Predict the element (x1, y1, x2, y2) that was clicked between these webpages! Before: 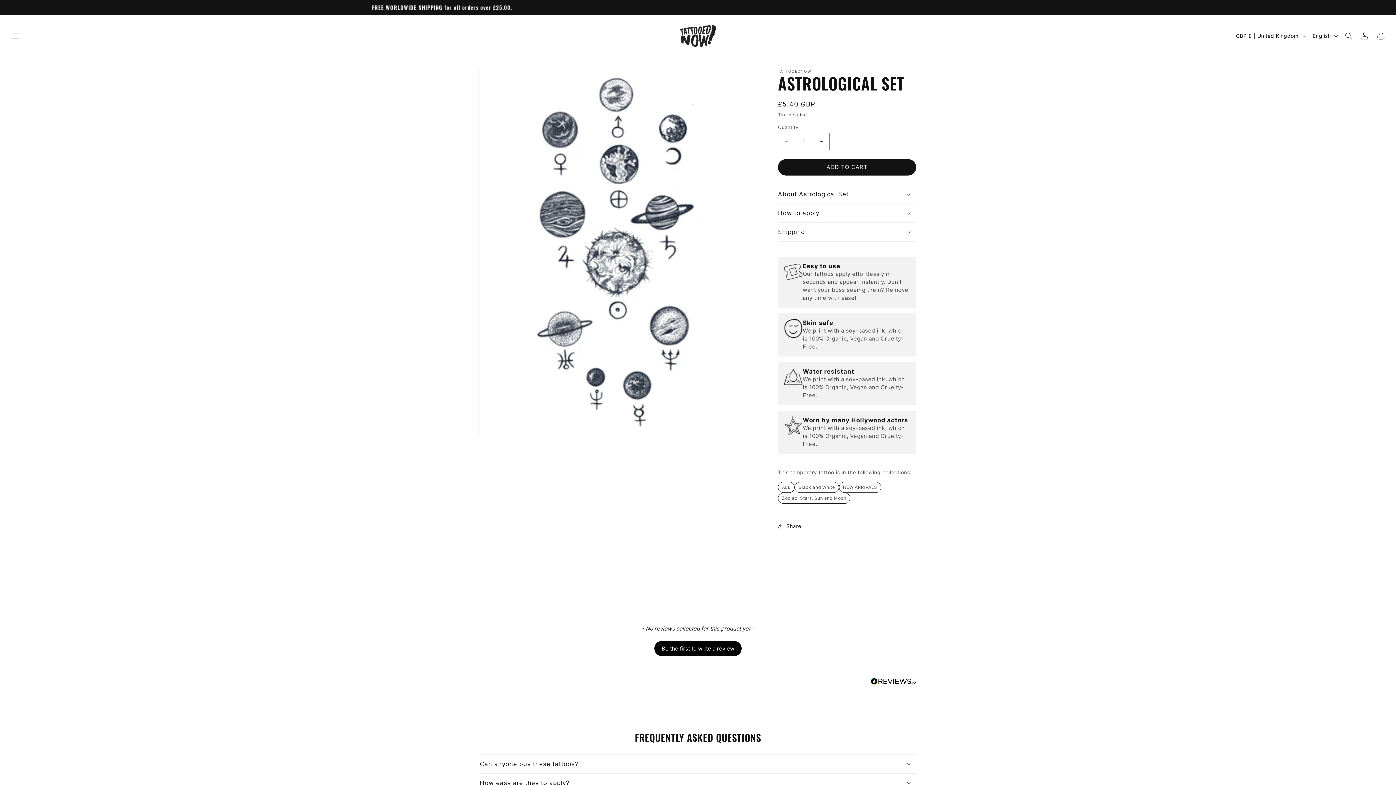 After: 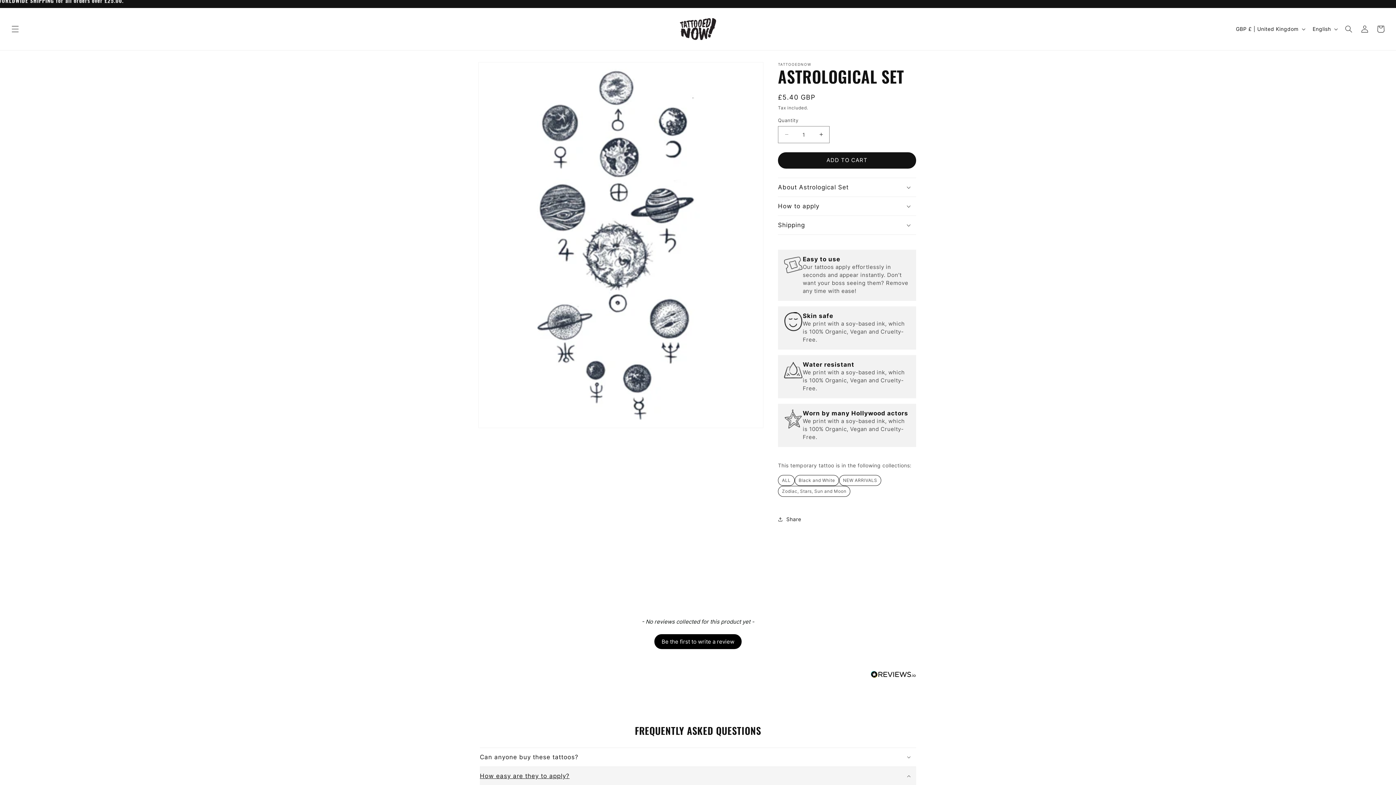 Action: bbox: (480, 774, 916, 792) label: How easy are they to apply?